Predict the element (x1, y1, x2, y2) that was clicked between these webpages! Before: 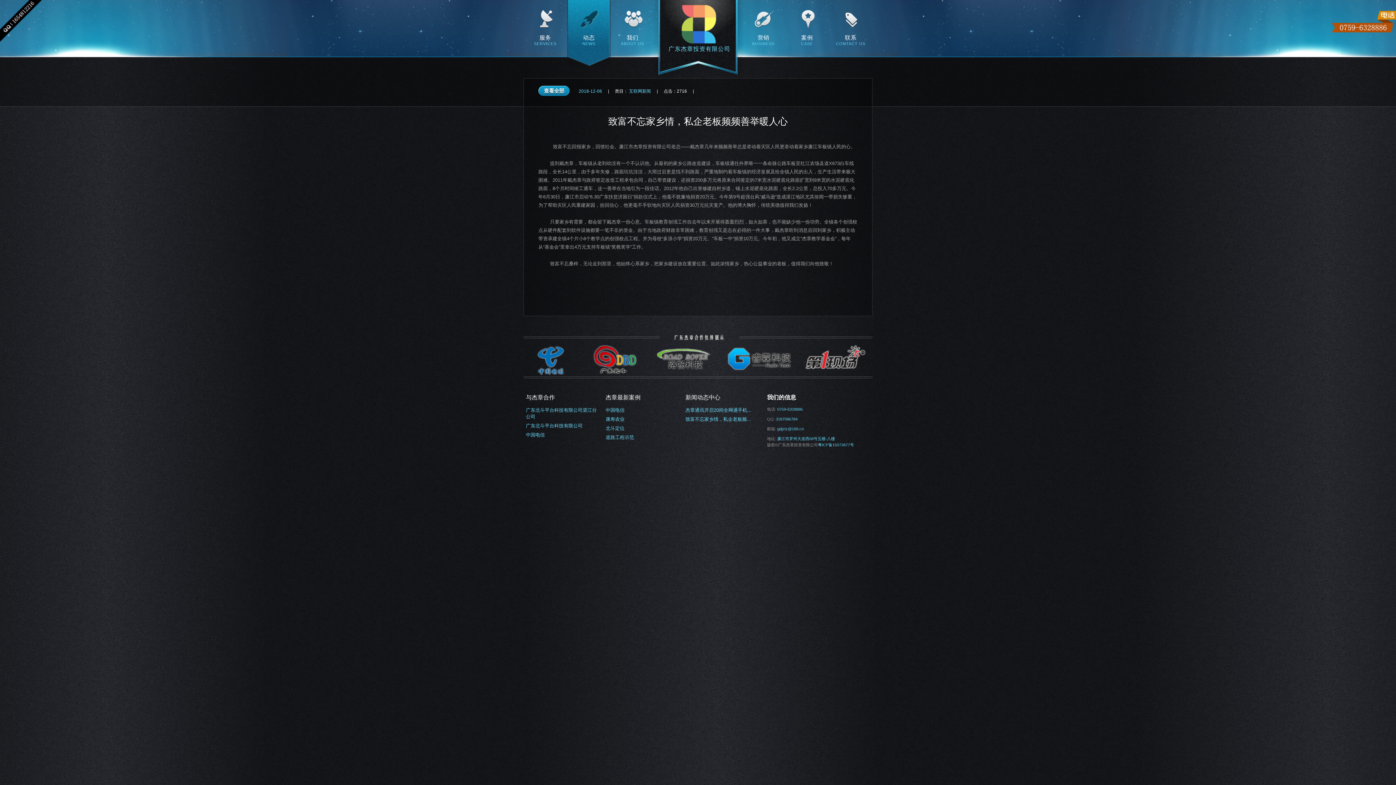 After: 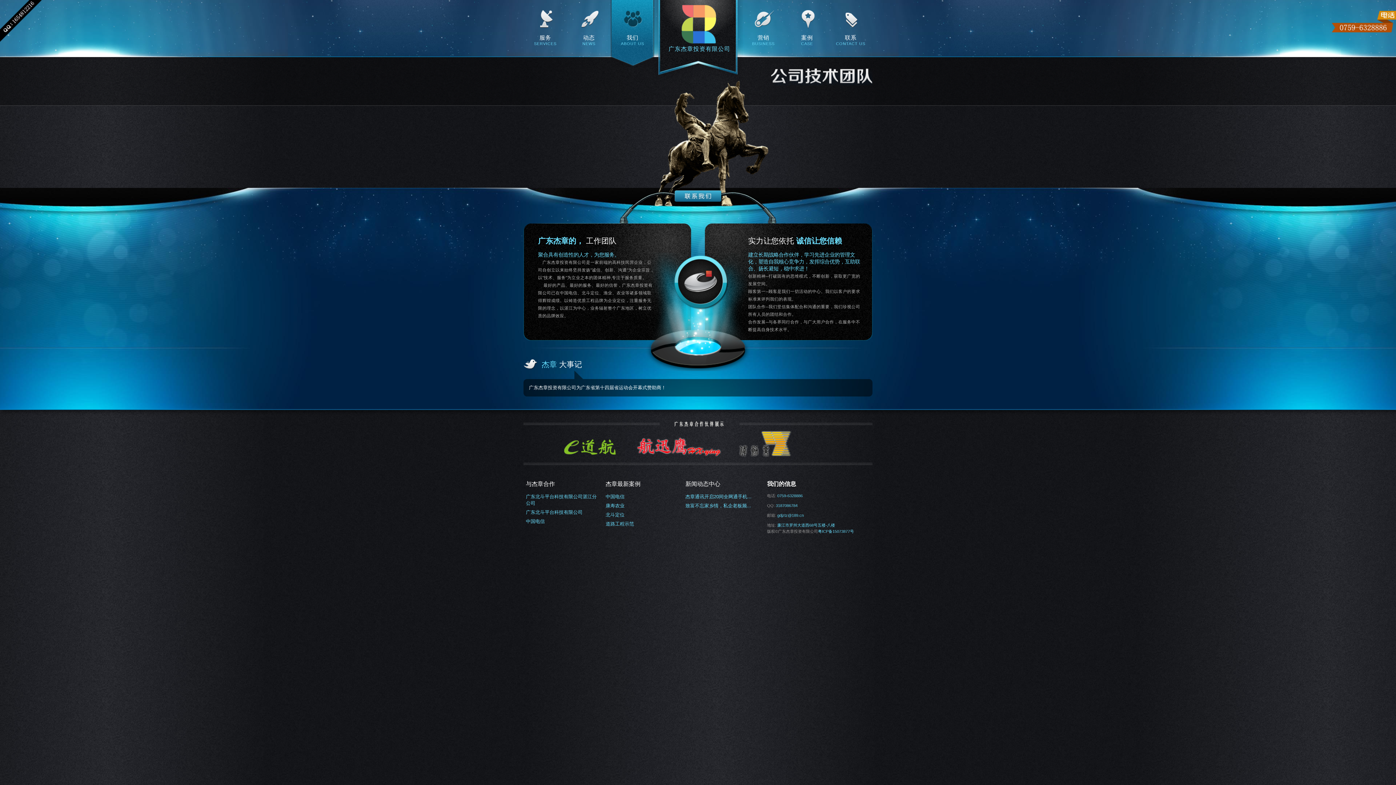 Action: label: 我们
ABOUT US bbox: (610, 0, 654, 69)